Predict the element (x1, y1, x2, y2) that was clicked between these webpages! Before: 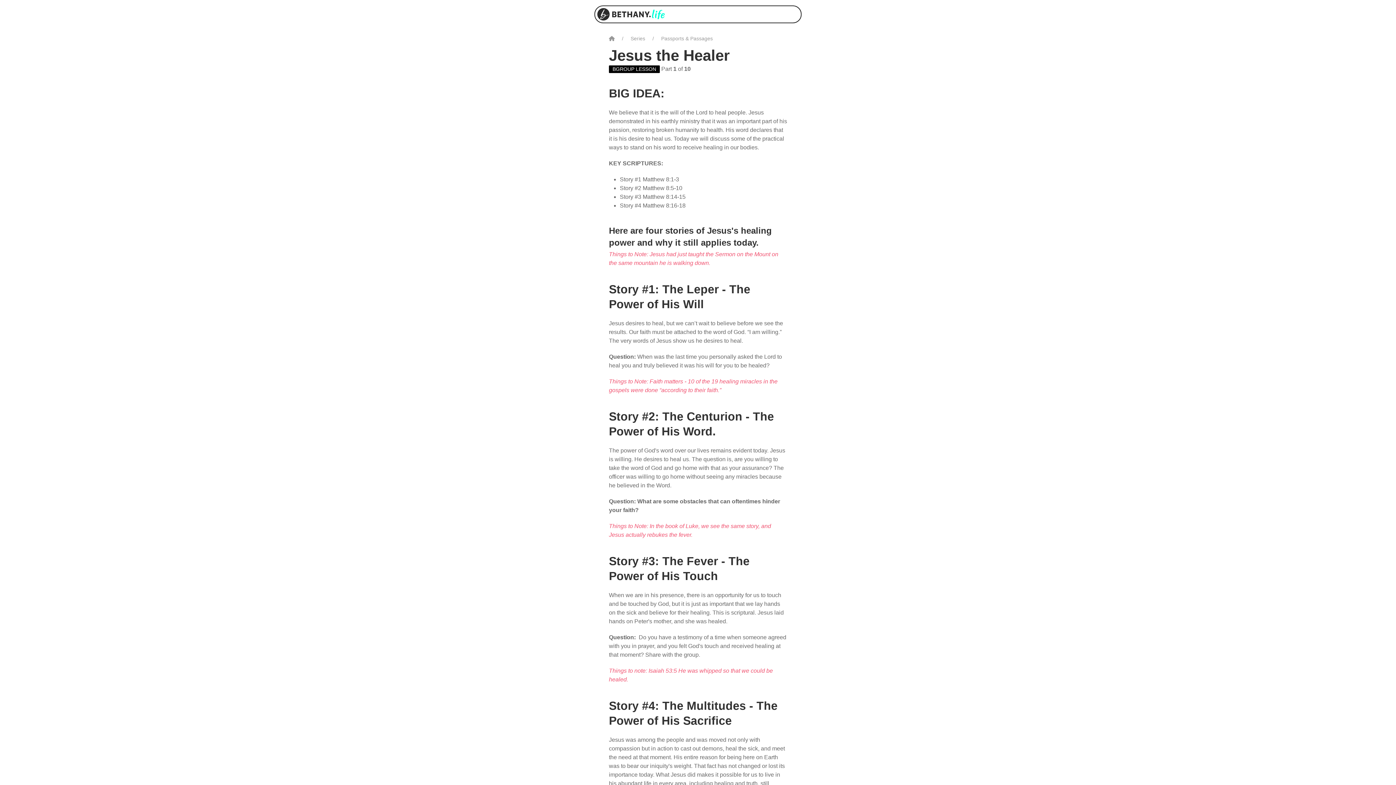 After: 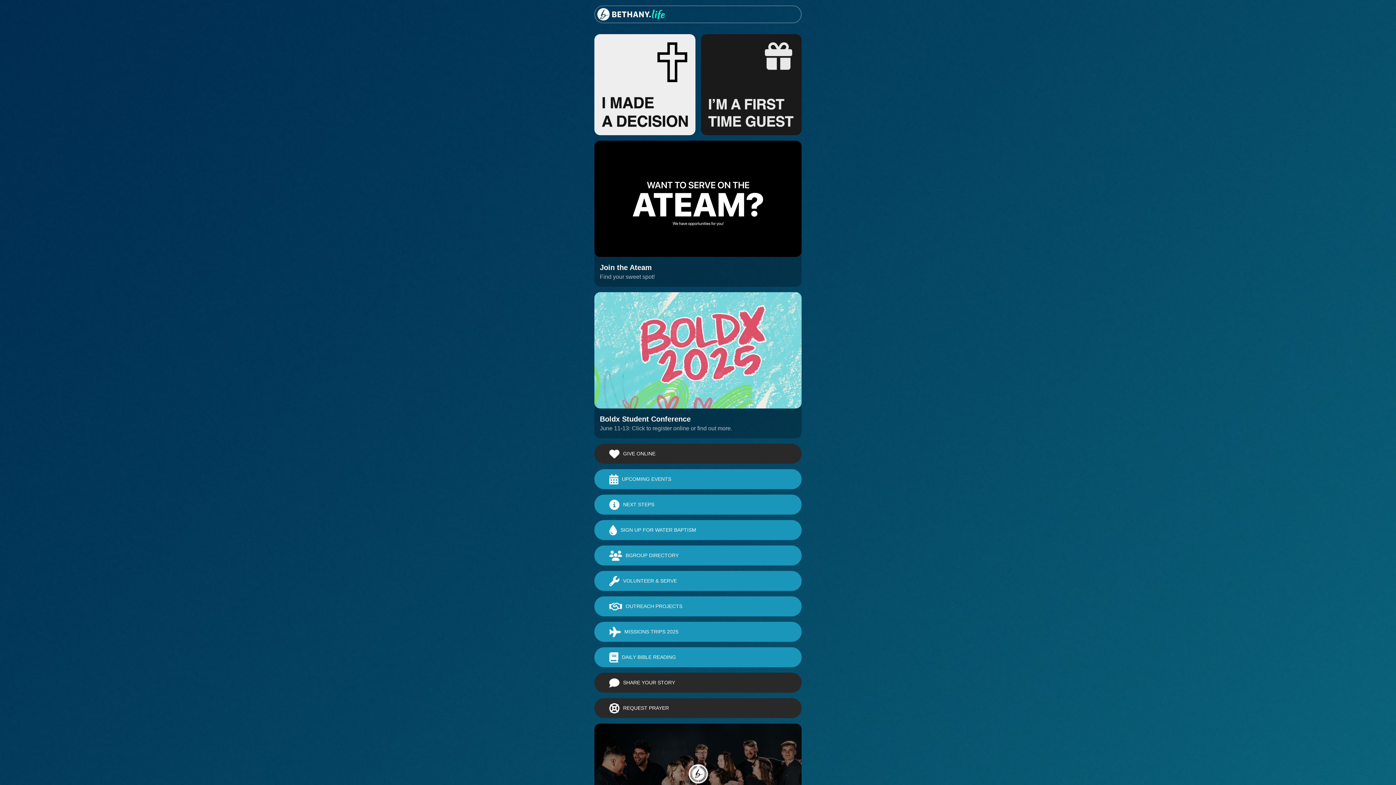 Action: bbox: (595, 7, 690, 21)